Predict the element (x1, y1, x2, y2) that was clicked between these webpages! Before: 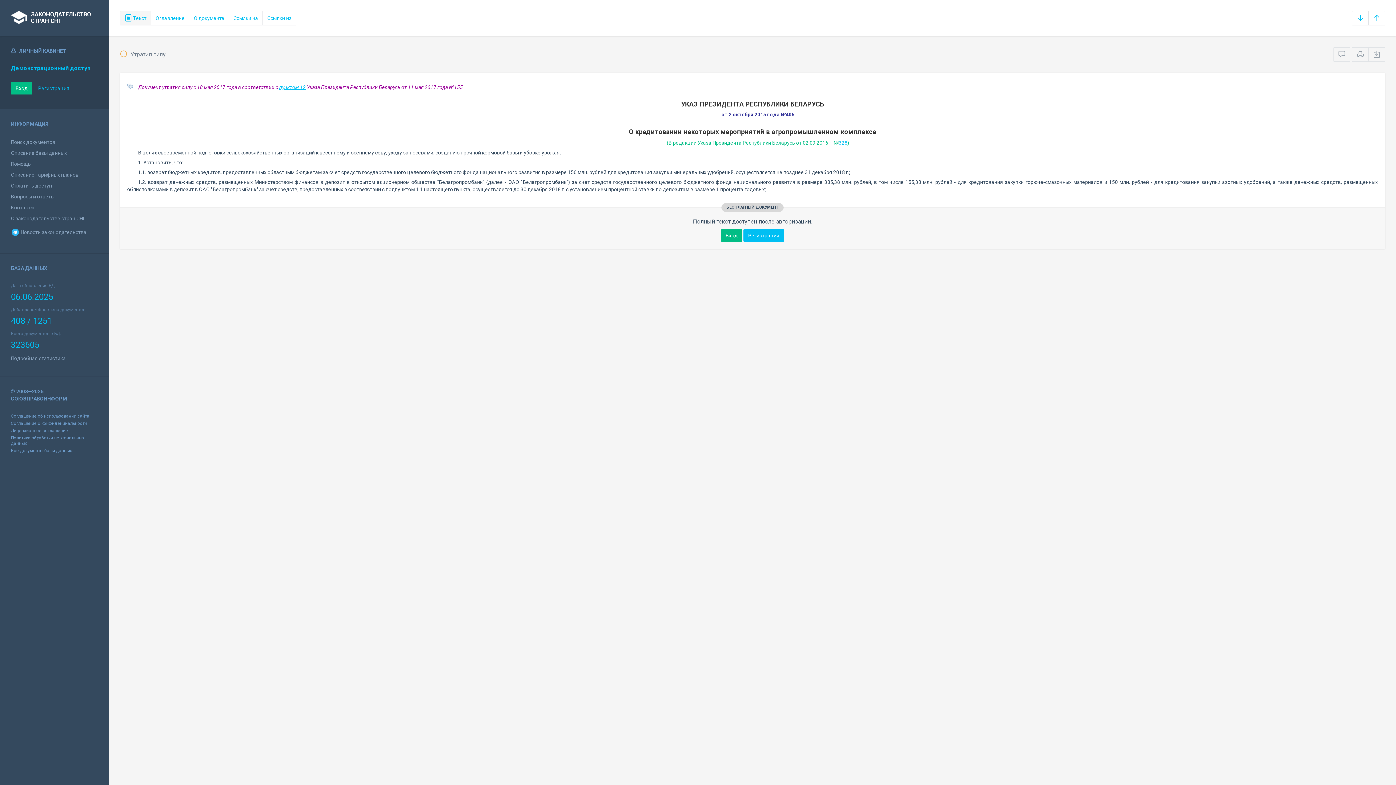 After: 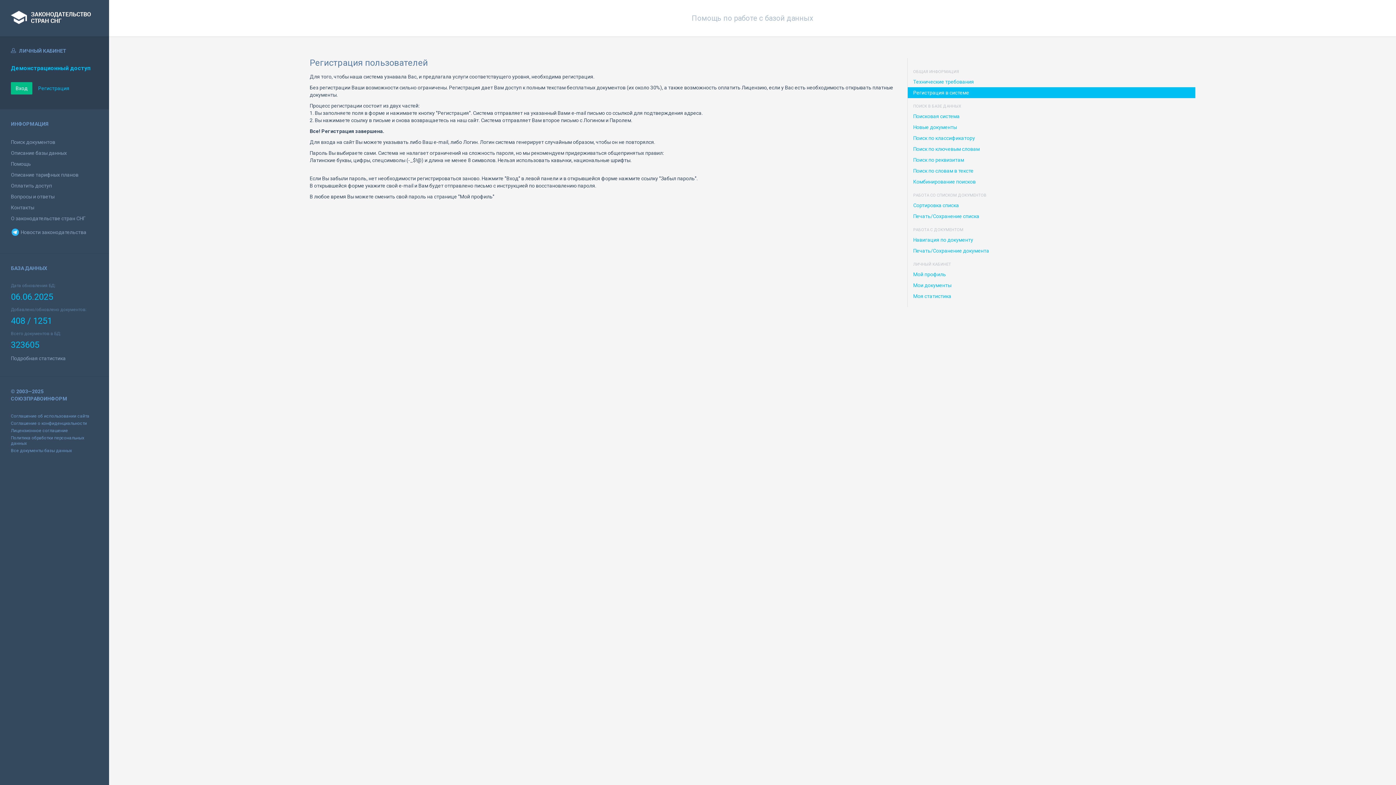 Action: bbox: (10, 161, 30, 166) label: Помощь